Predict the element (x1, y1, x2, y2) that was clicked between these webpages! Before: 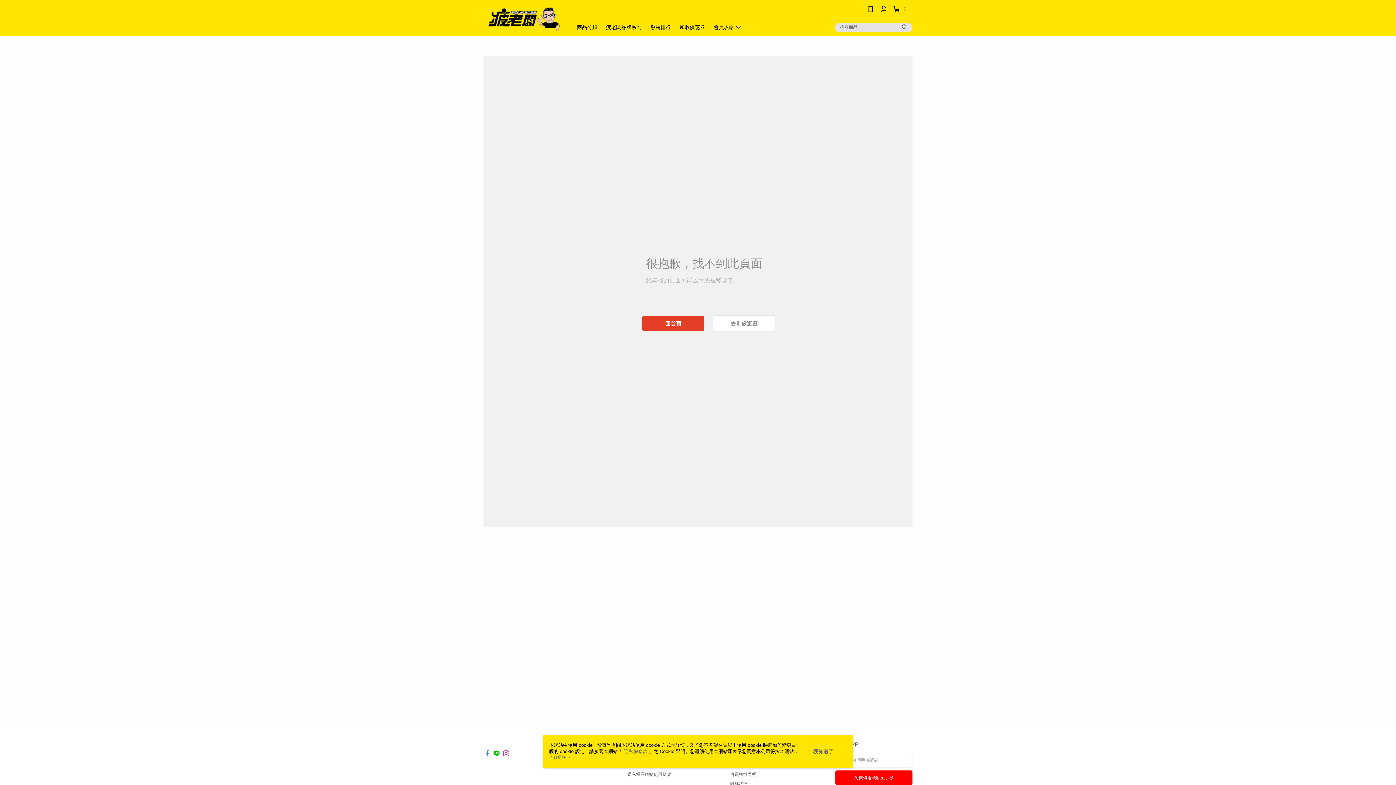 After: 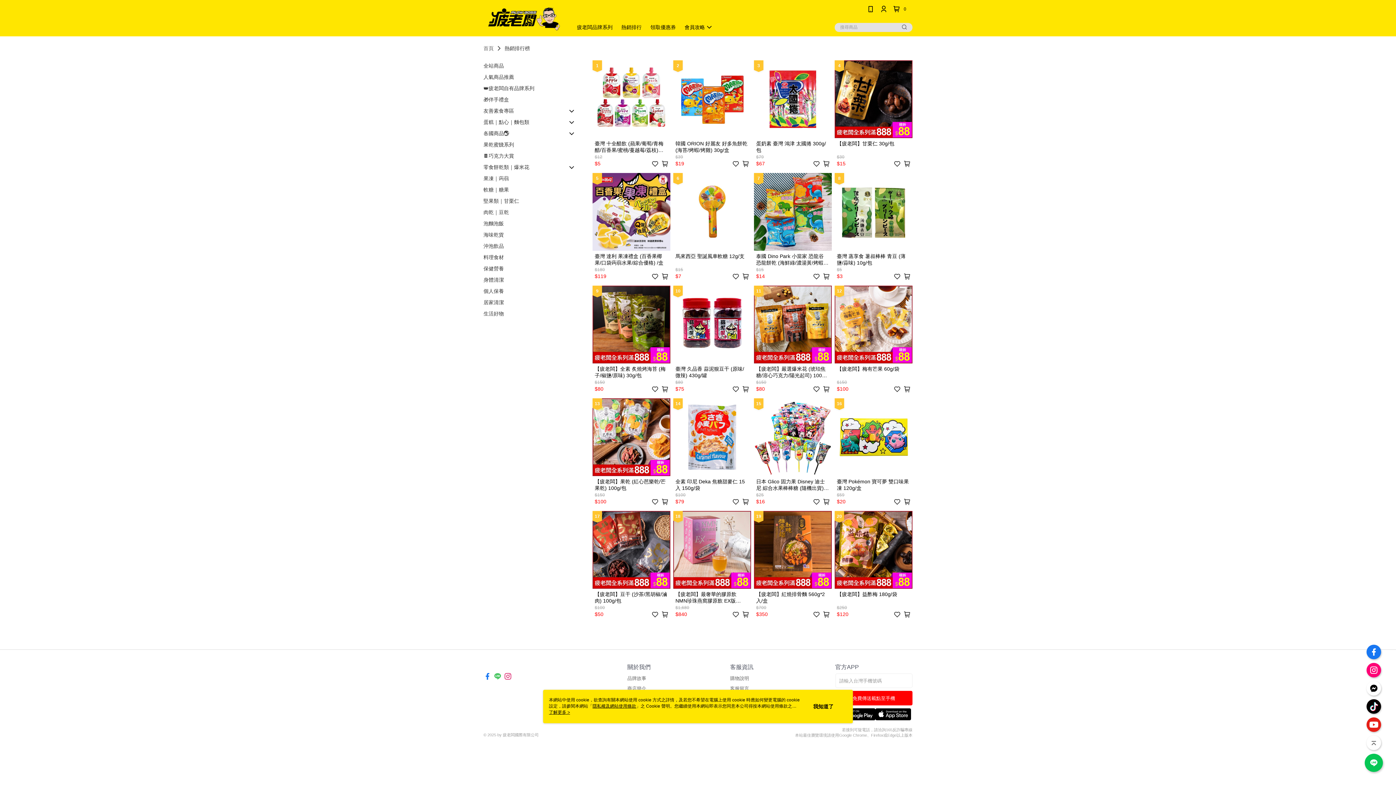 Action: label: 熱銷排行 bbox: (571, 18, 600, 36)